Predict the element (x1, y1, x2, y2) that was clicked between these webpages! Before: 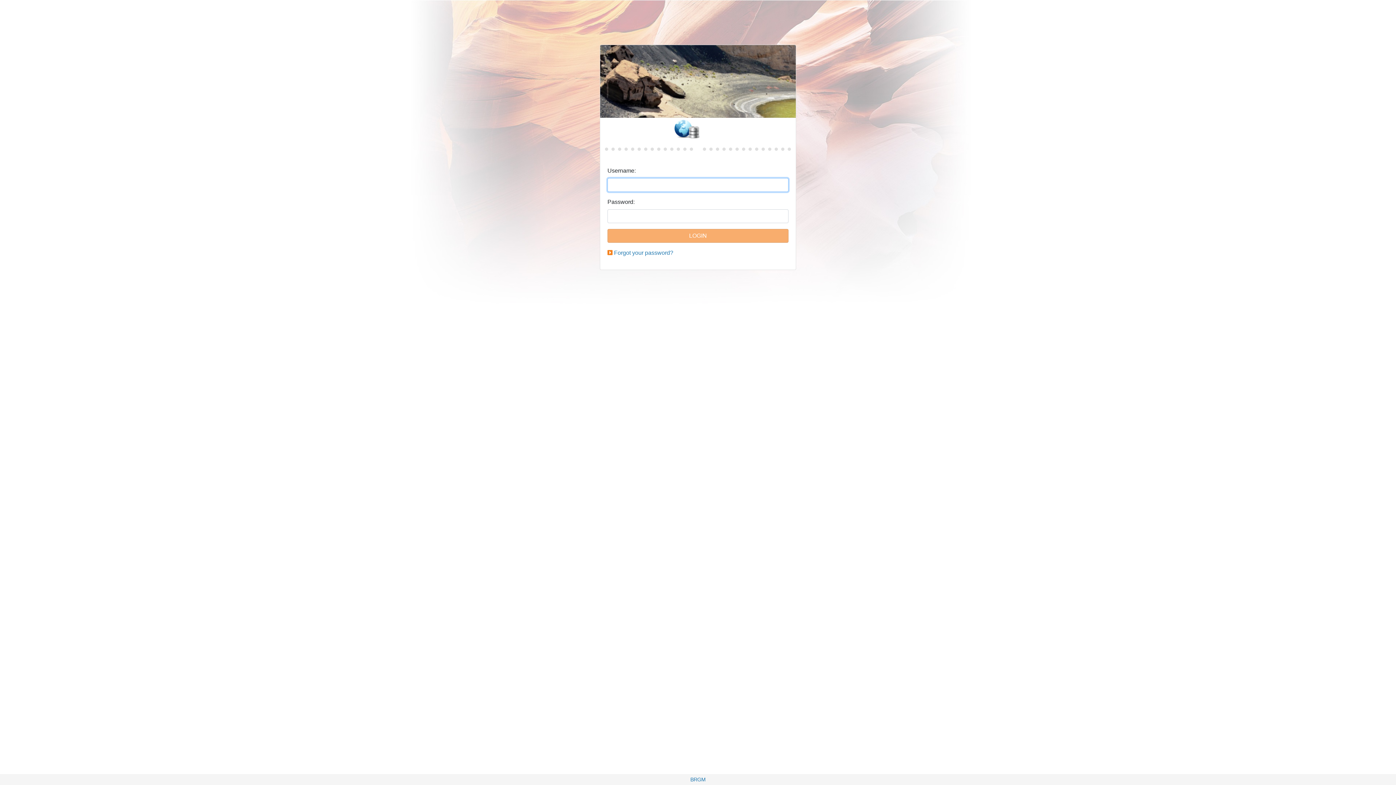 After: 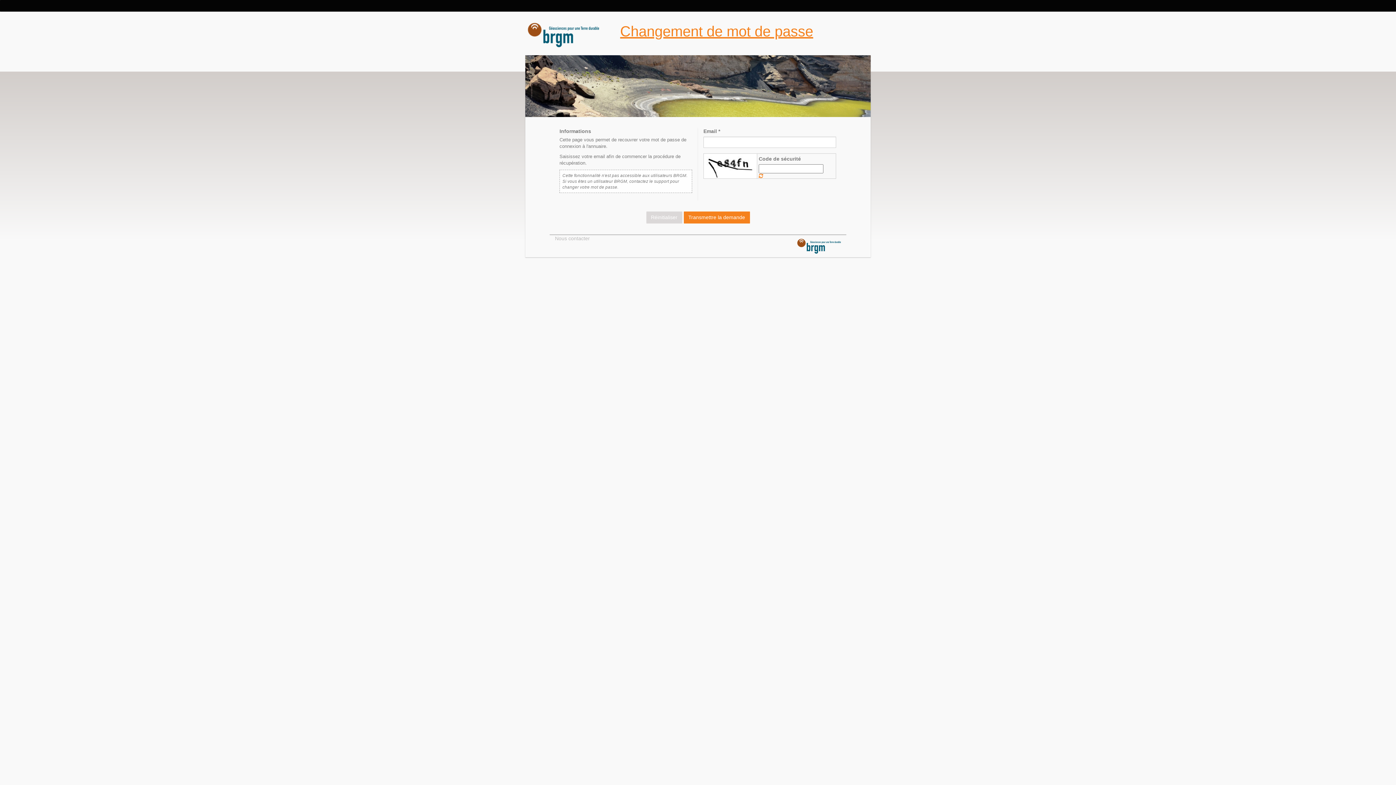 Action: bbox: (614, 249, 673, 256) label: Forgot your password?